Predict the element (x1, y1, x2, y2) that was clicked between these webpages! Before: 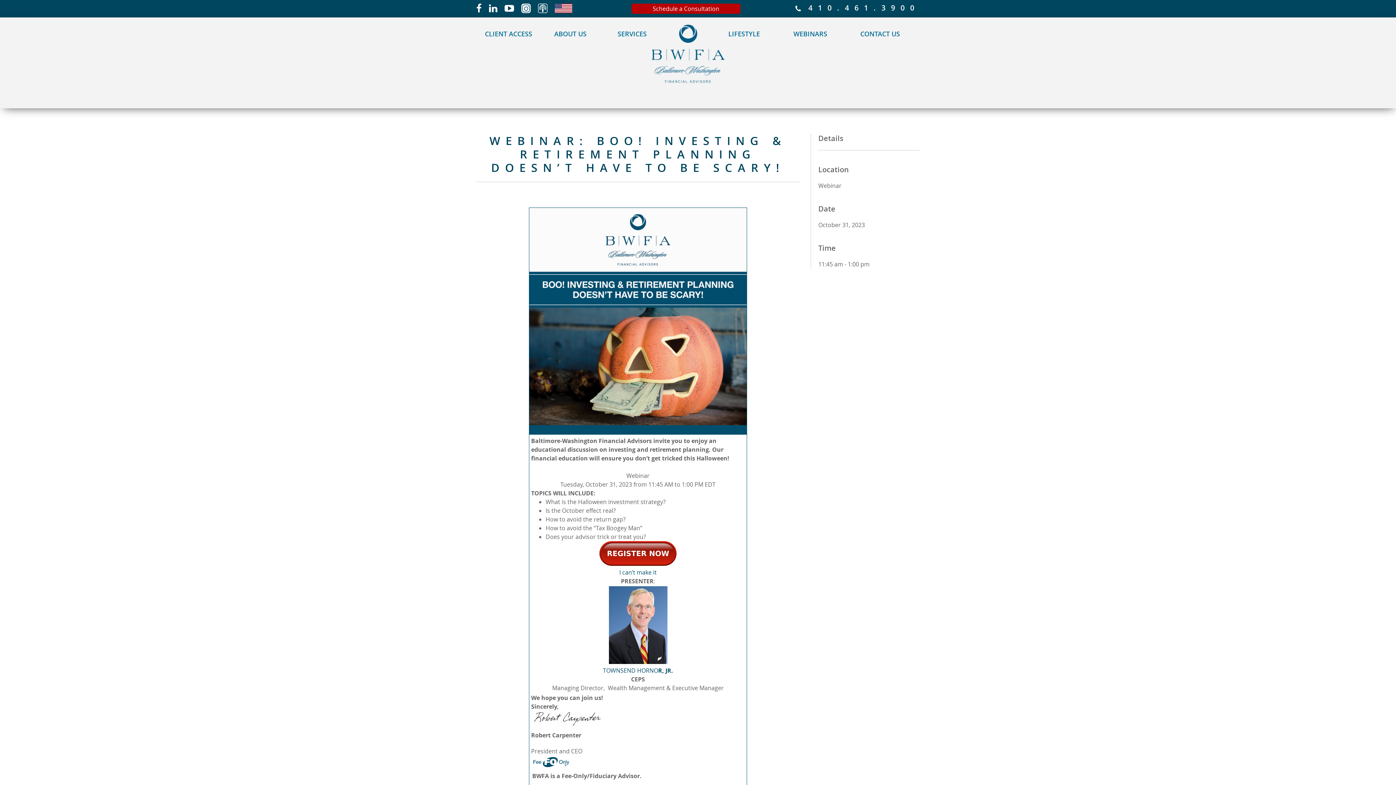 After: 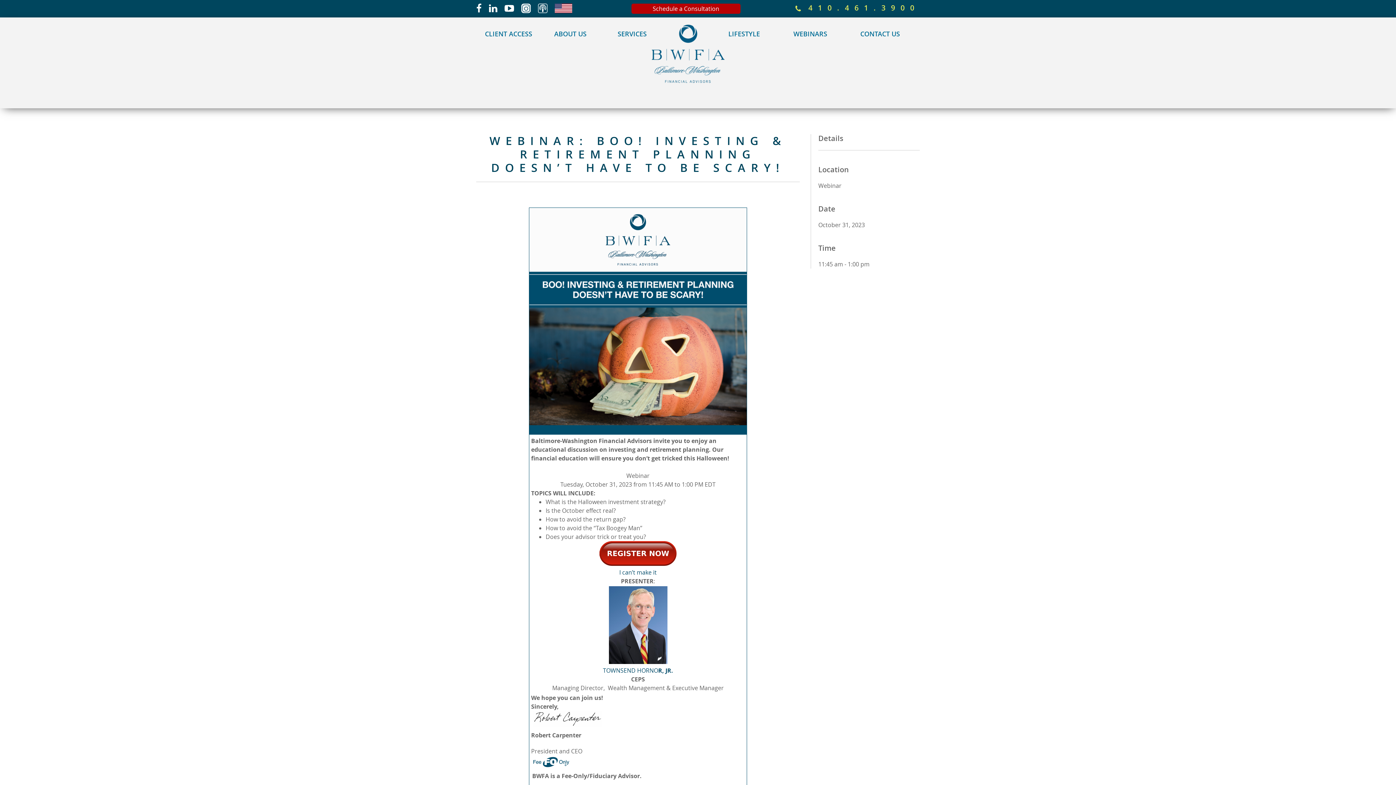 Action: label:  410.461.3900 bbox: (772, 4, 919, 13)